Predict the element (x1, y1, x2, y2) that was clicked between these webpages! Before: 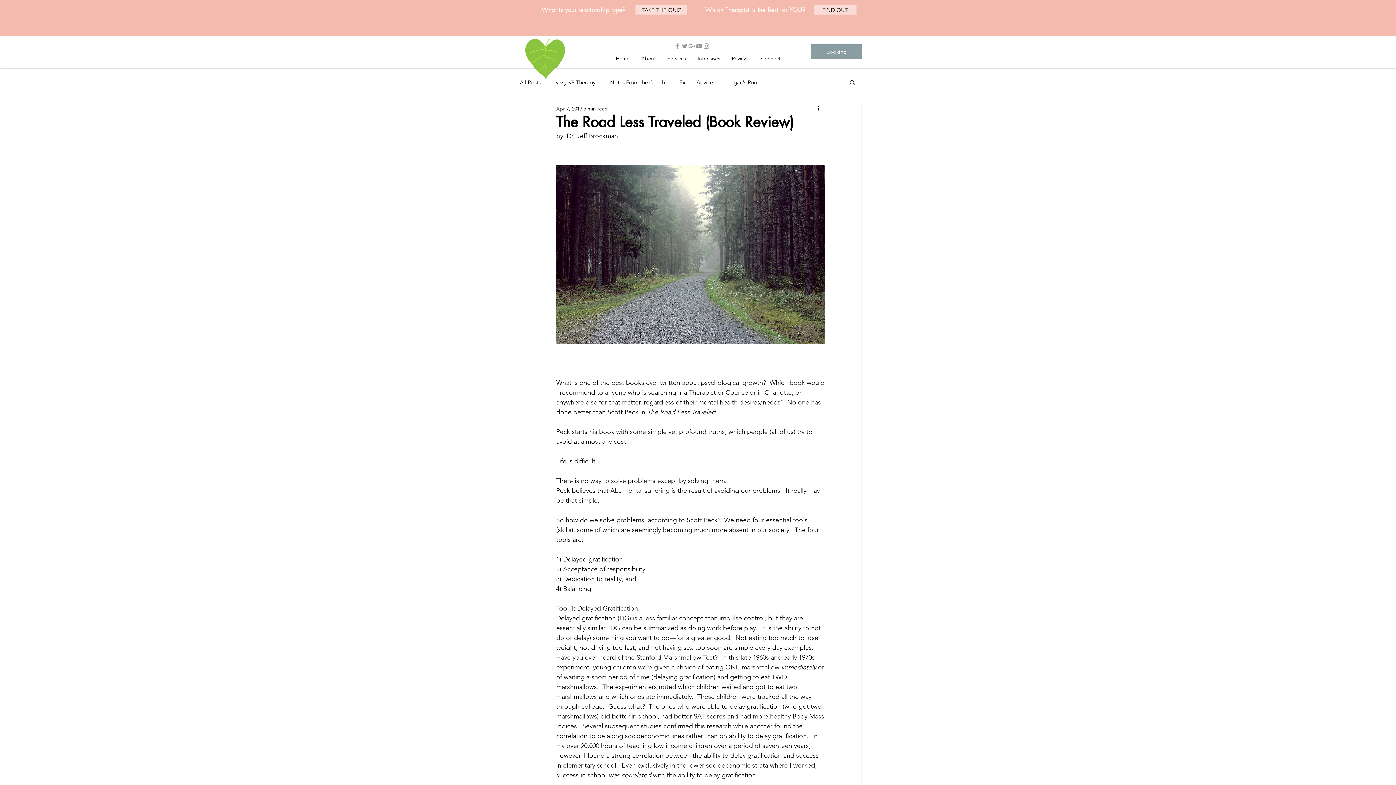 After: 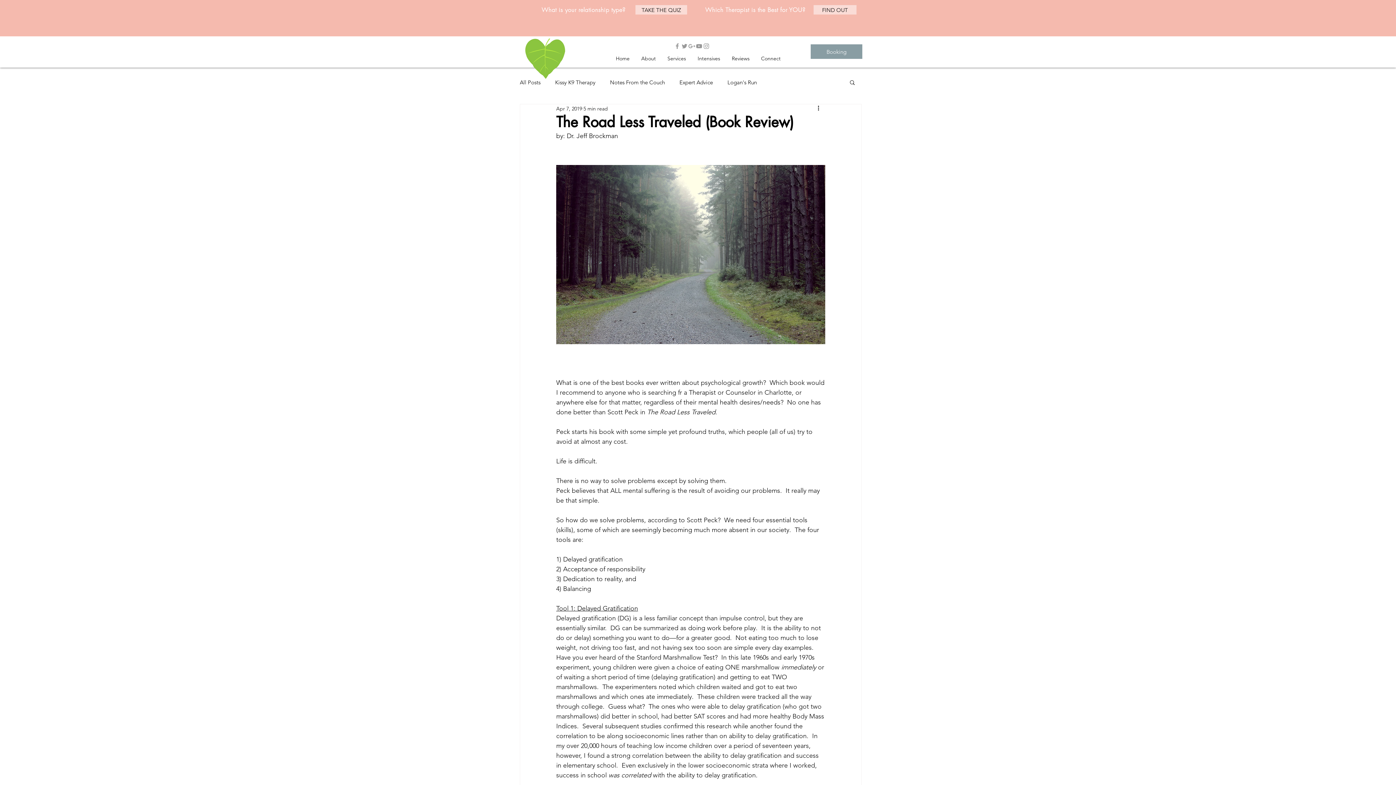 Action: bbox: (673, 42, 681, 49) label: Grey Facebook Icon